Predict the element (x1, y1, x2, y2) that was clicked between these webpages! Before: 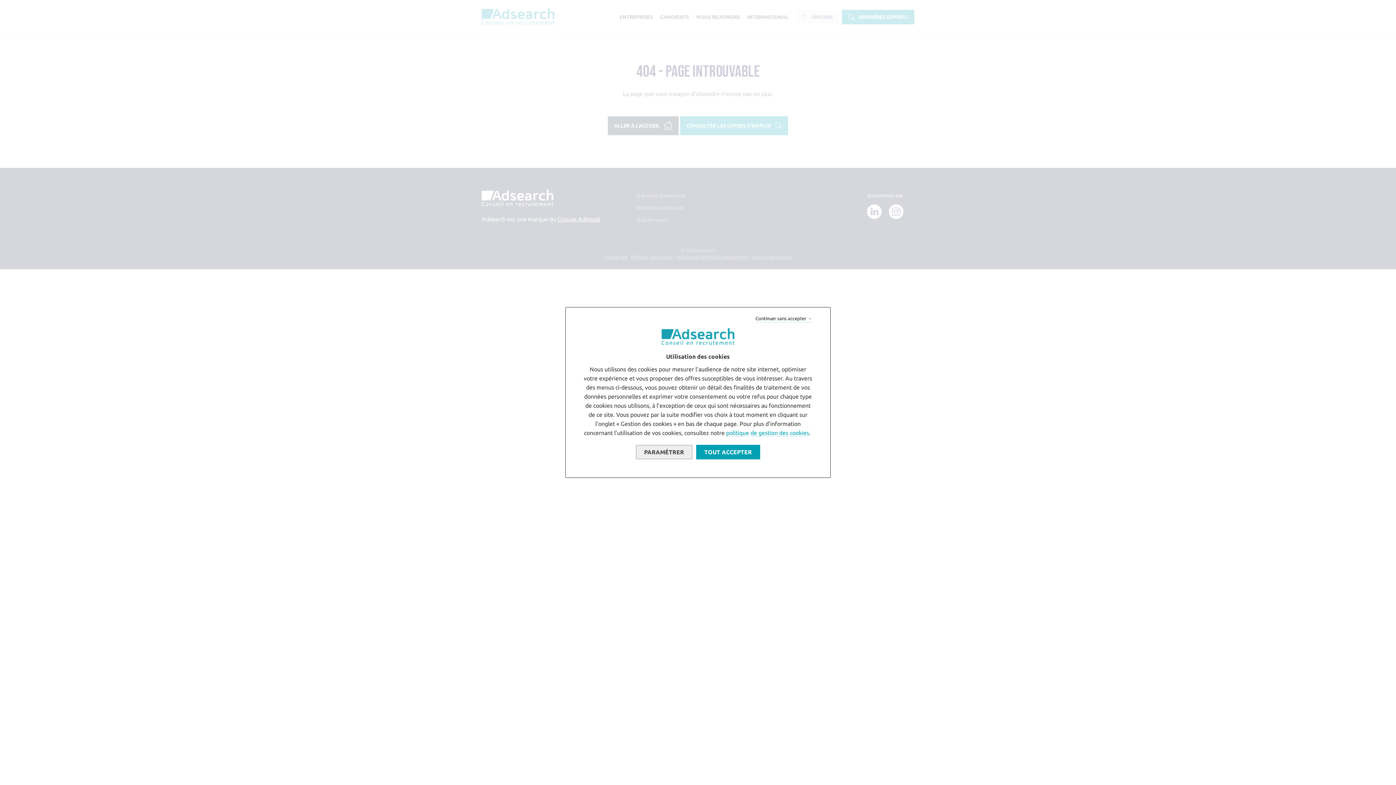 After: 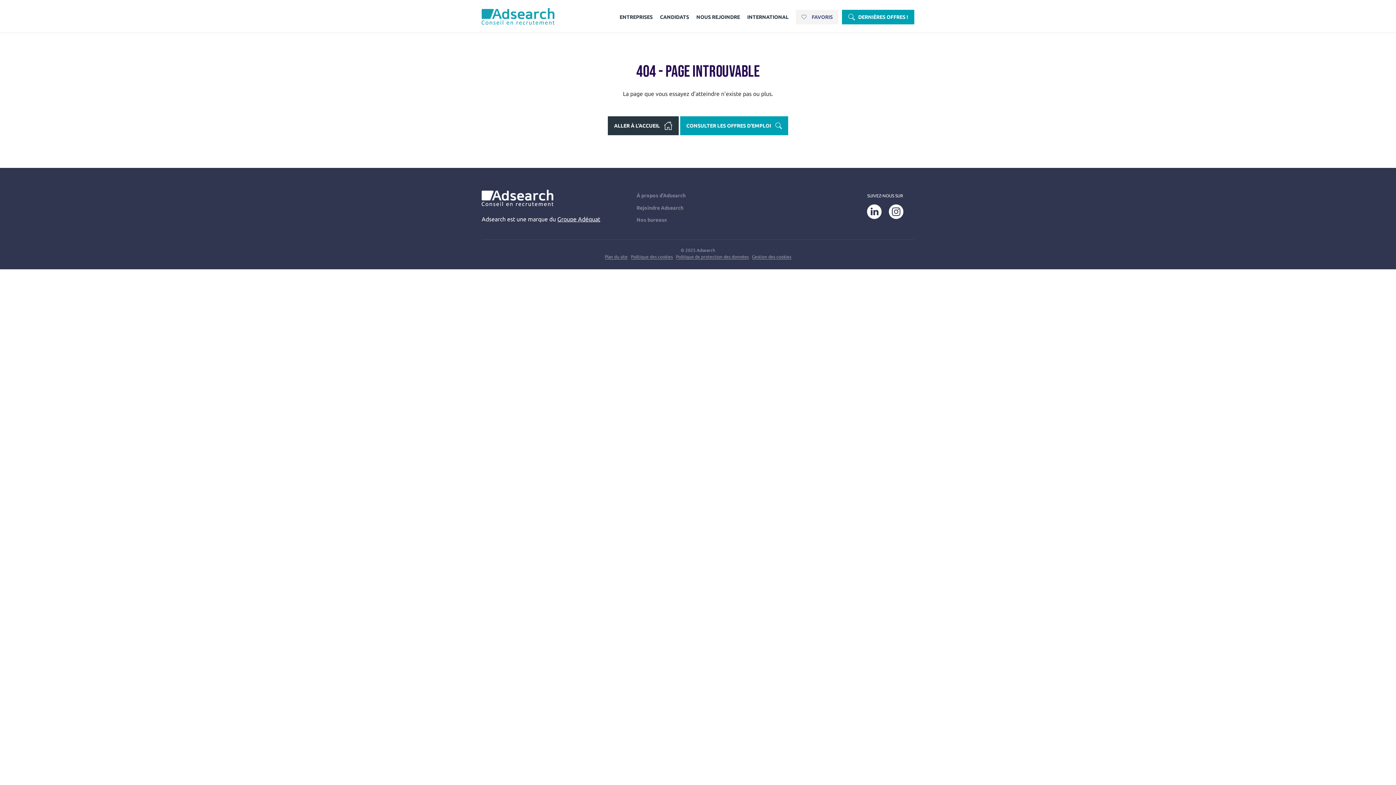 Action: label: Continuer sans accepter → bbox: (755, 314, 812, 322)